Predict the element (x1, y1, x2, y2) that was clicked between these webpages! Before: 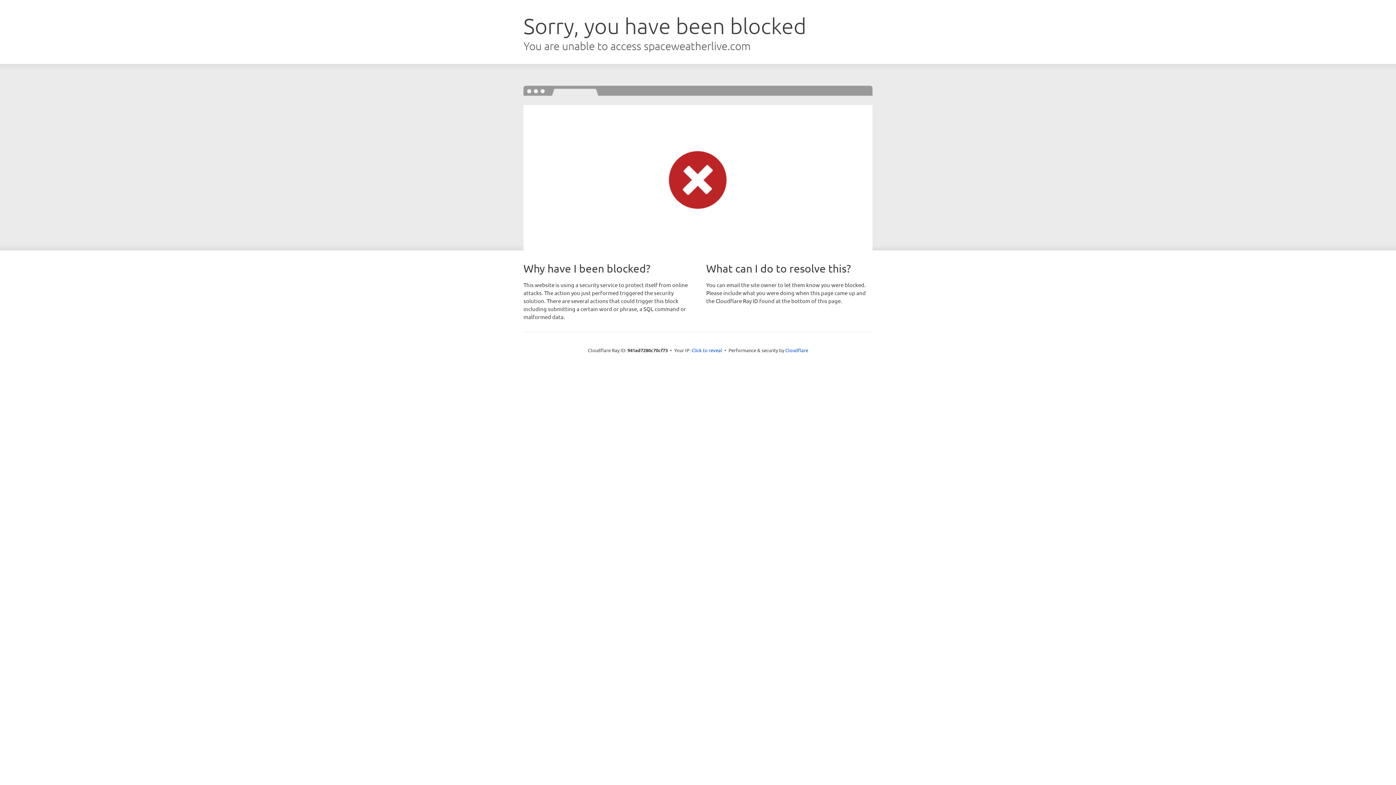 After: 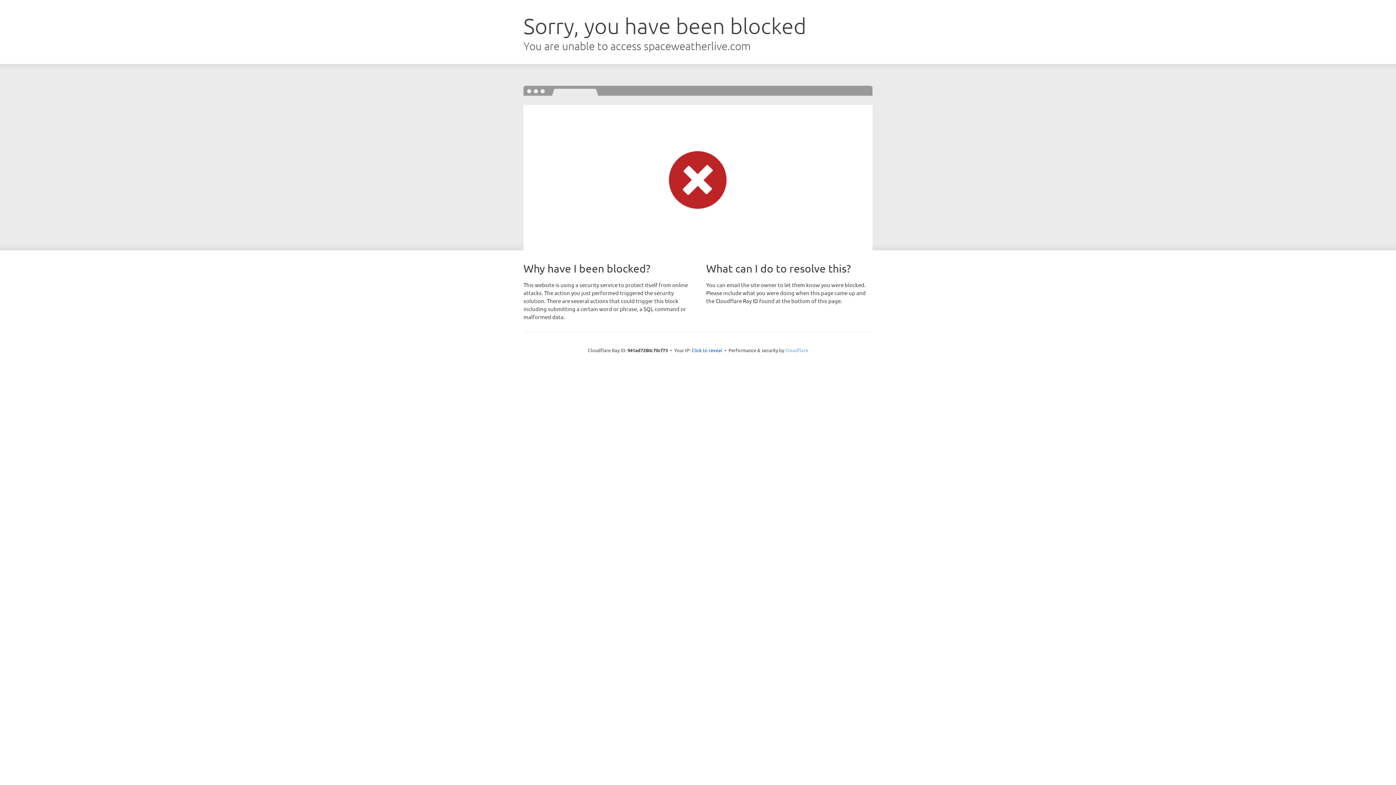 Action: bbox: (785, 347, 808, 353) label: Cloudflare